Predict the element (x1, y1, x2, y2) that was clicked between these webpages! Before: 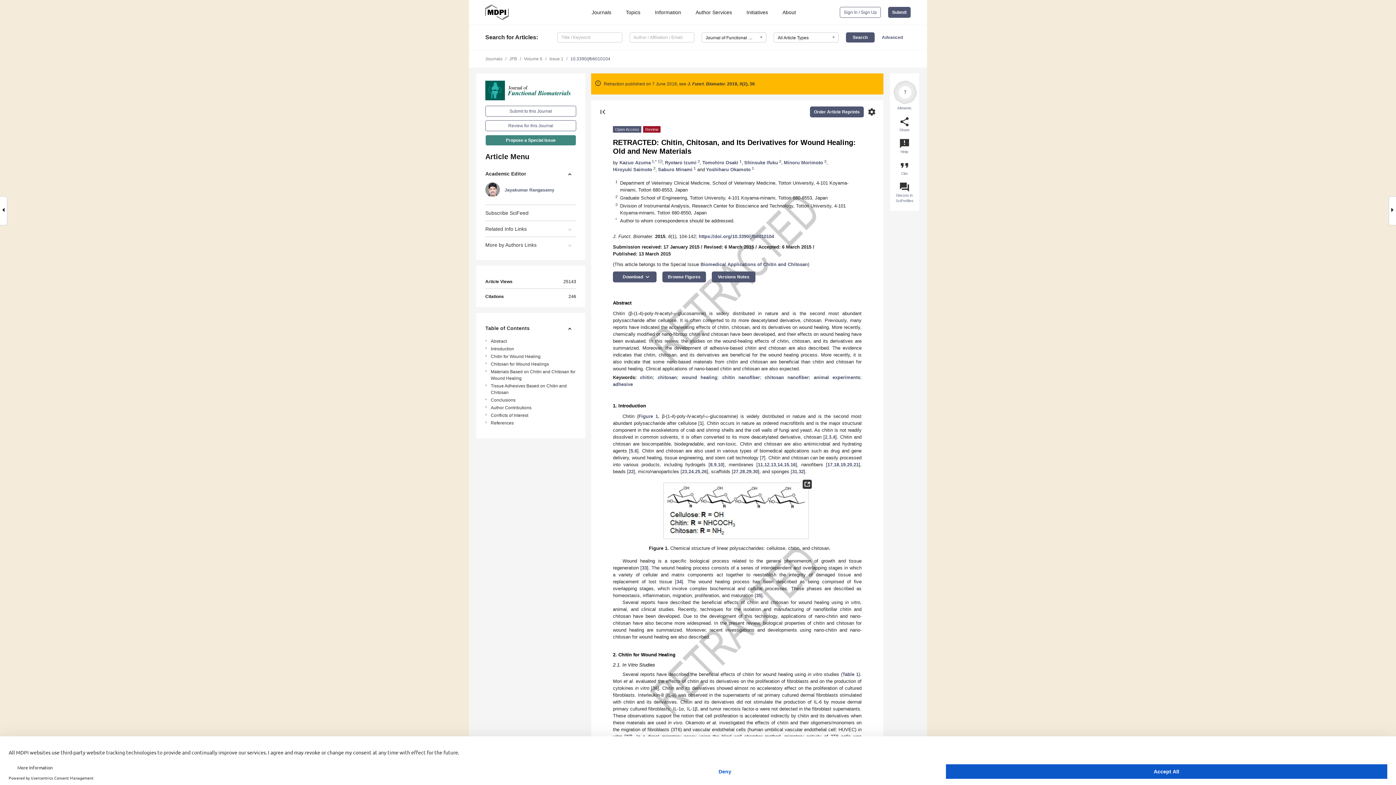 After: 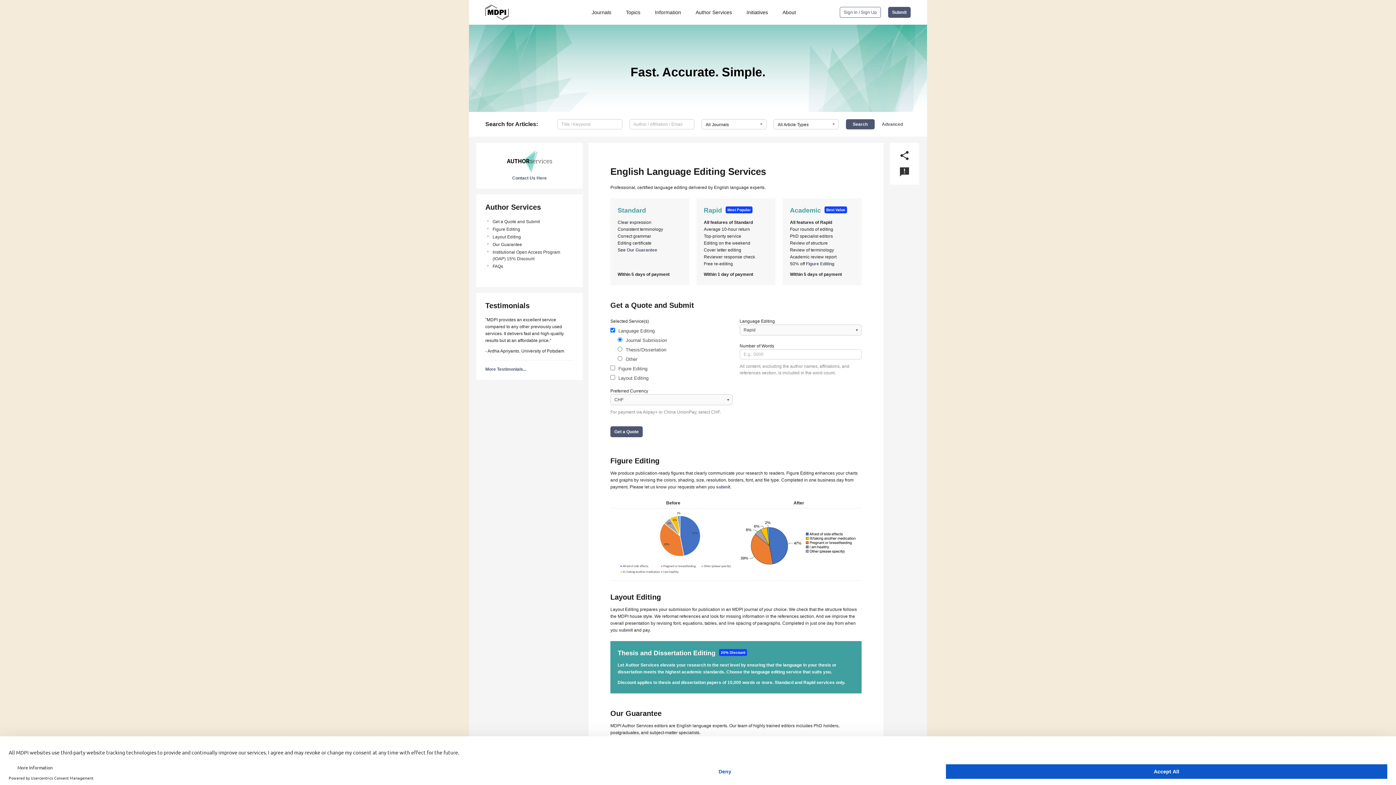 Action: label: Author Services bbox: (689, 9, 735, 15)